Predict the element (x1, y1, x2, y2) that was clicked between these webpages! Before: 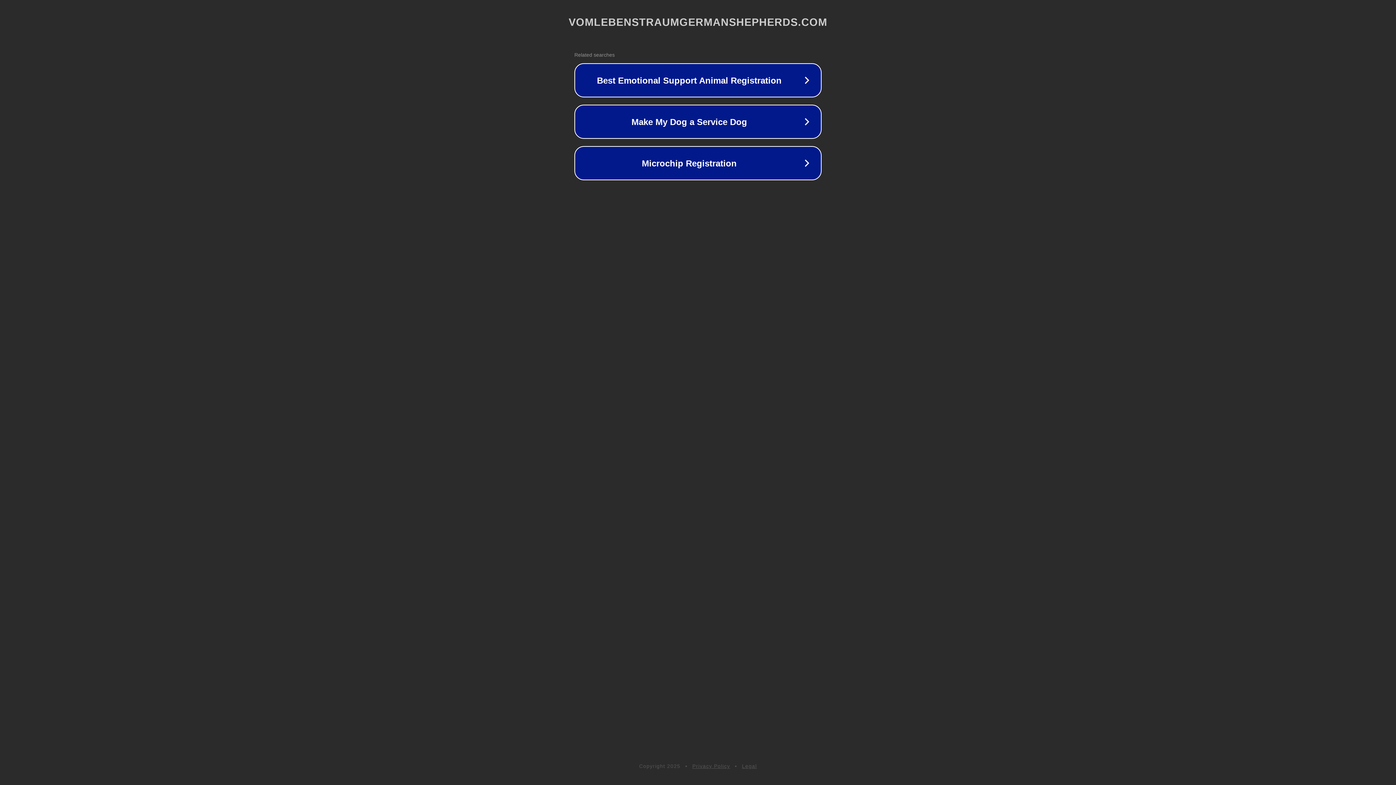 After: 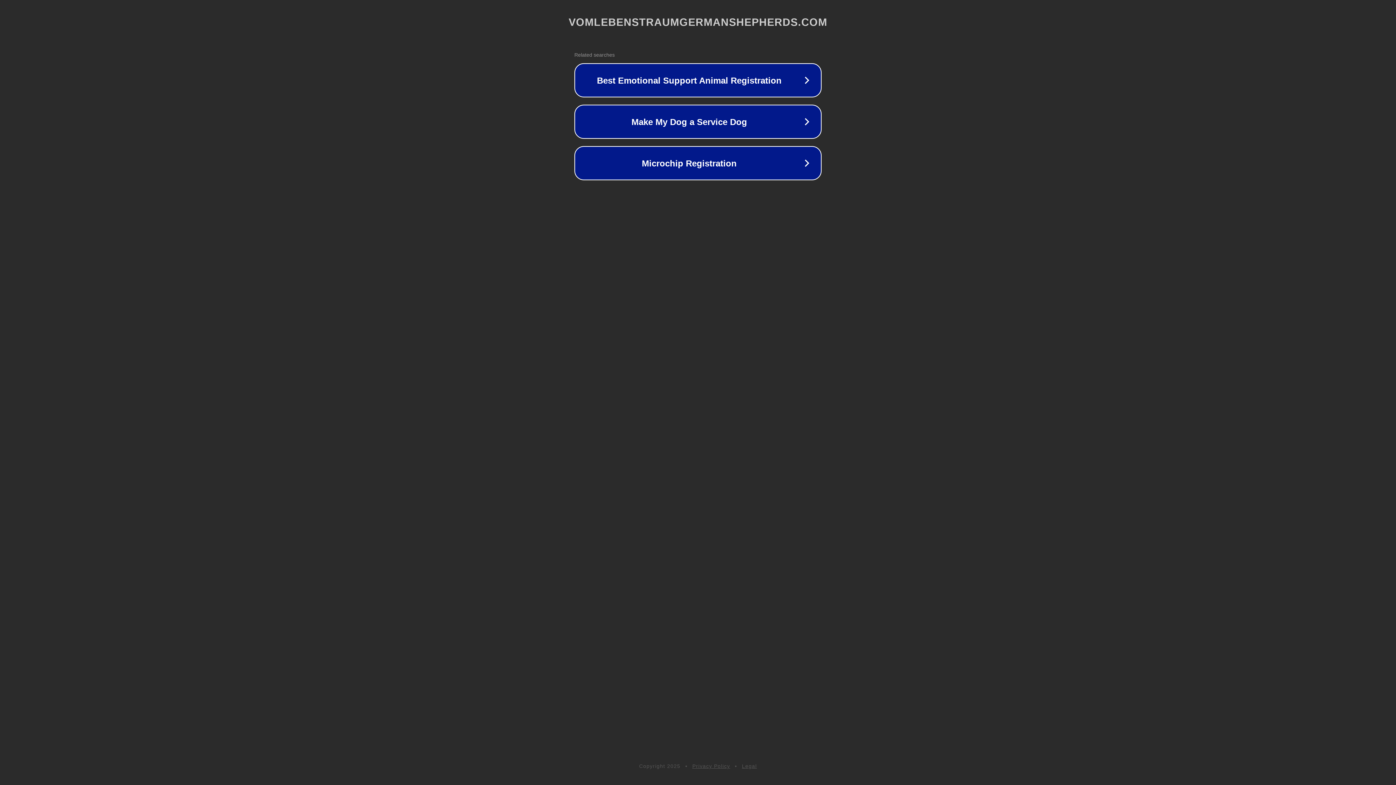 Action: bbox: (742, 763, 757, 769) label: Legal